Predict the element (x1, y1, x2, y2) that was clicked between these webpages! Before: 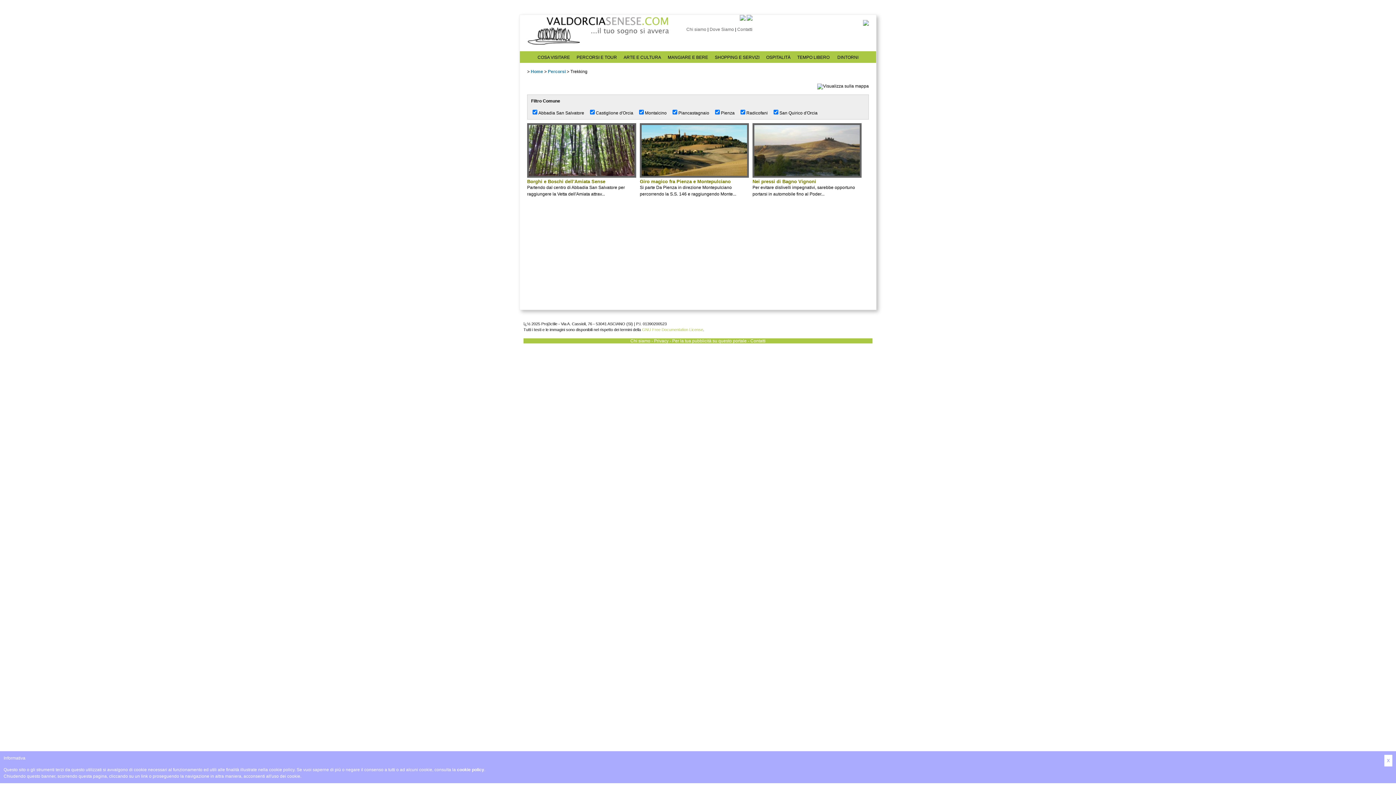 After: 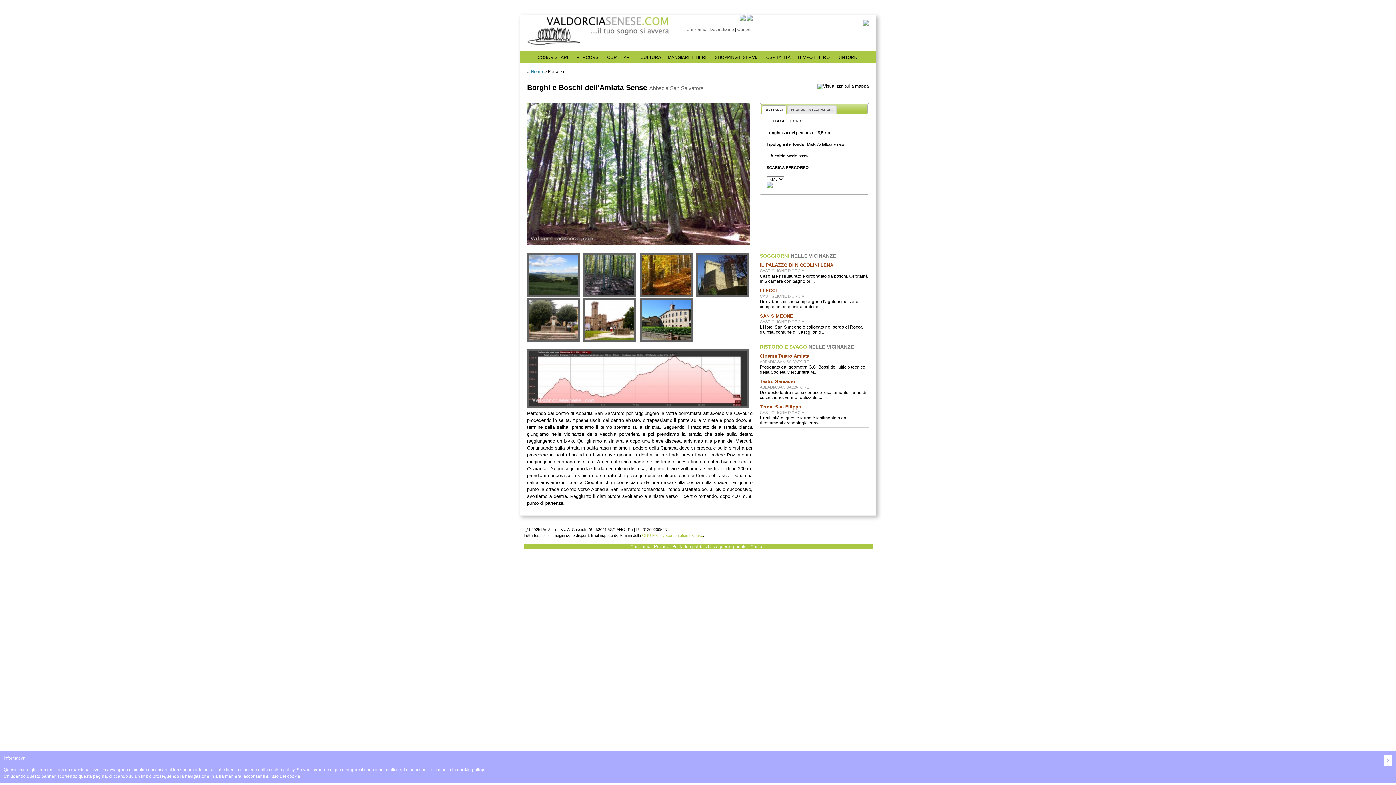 Action: bbox: (527, 173, 636, 178)